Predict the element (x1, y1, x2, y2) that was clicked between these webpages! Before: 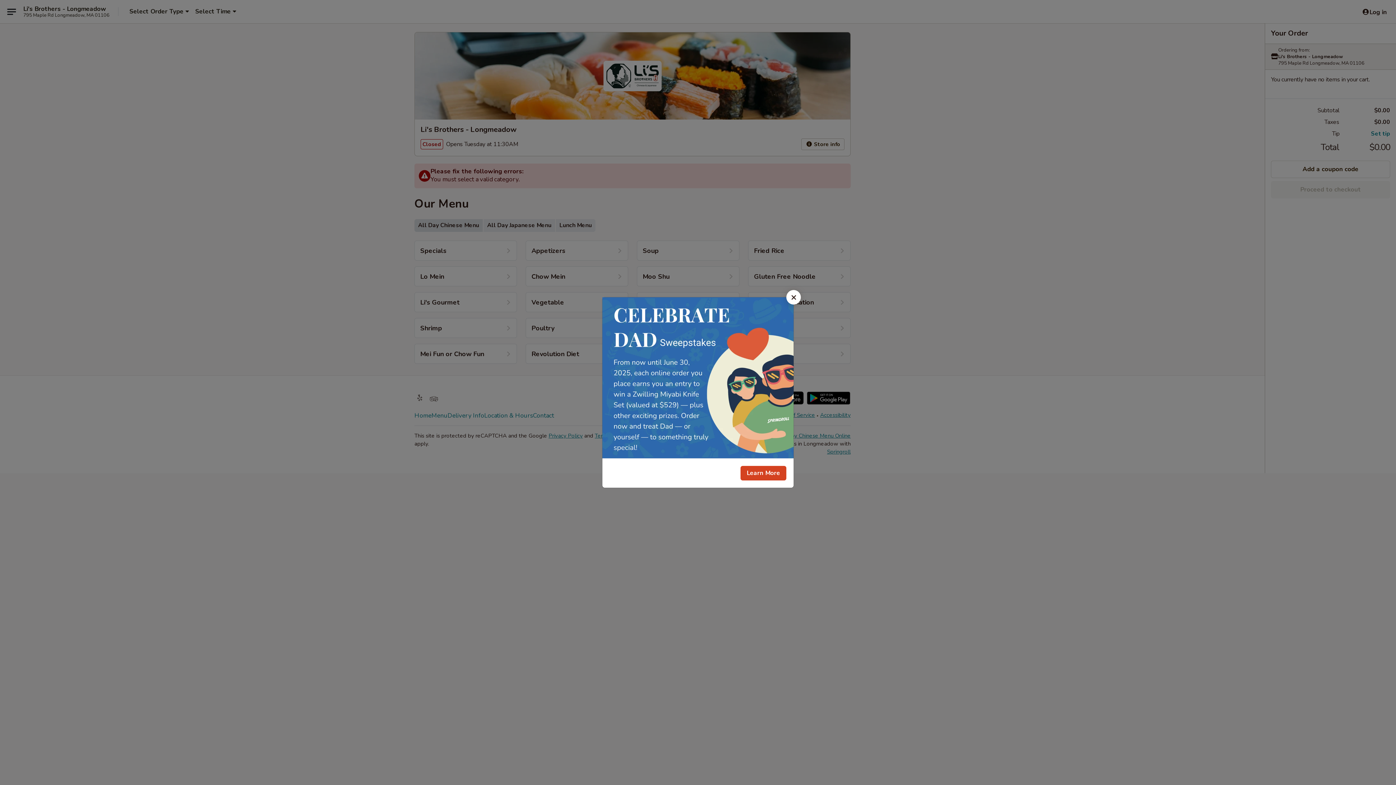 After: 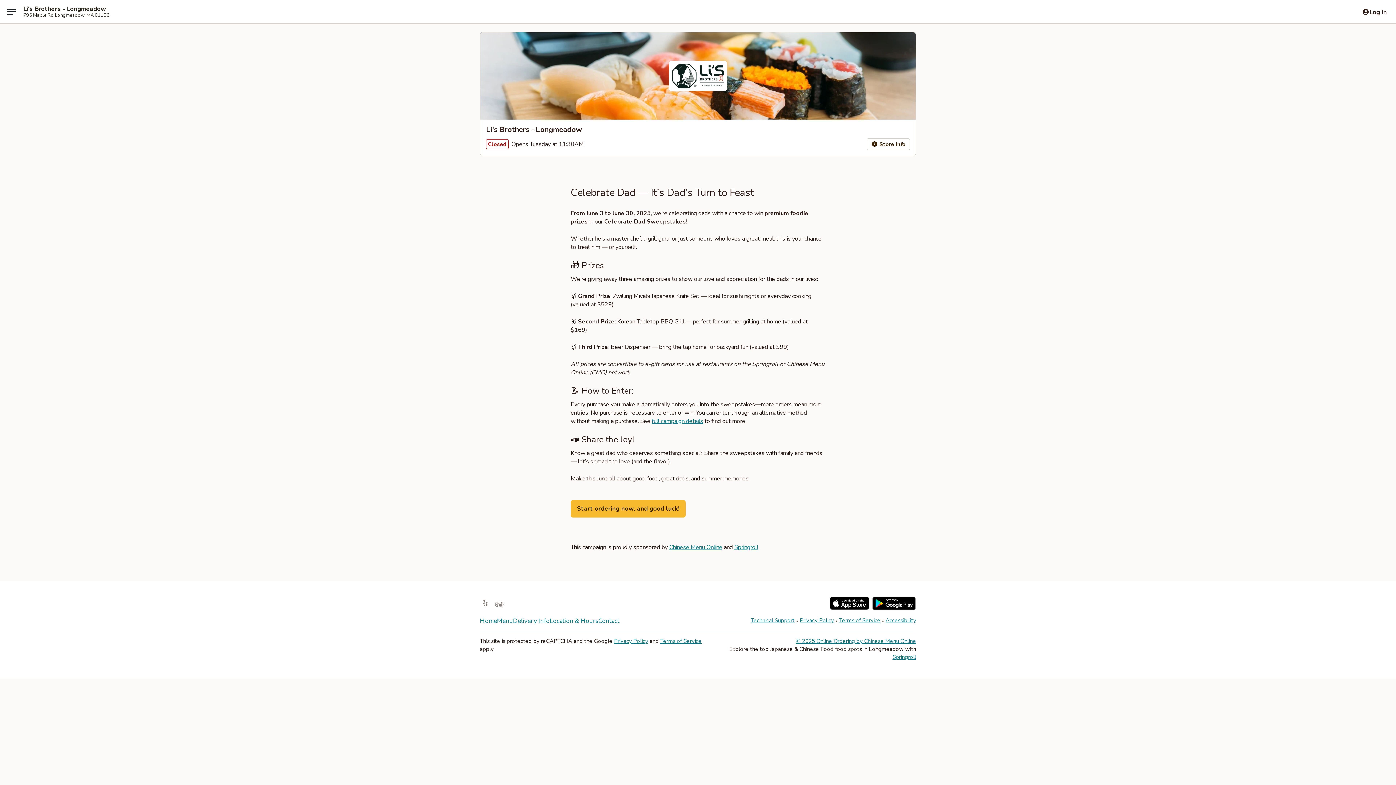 Action: bbox: (740, 466, 786, 480) label: Learn More